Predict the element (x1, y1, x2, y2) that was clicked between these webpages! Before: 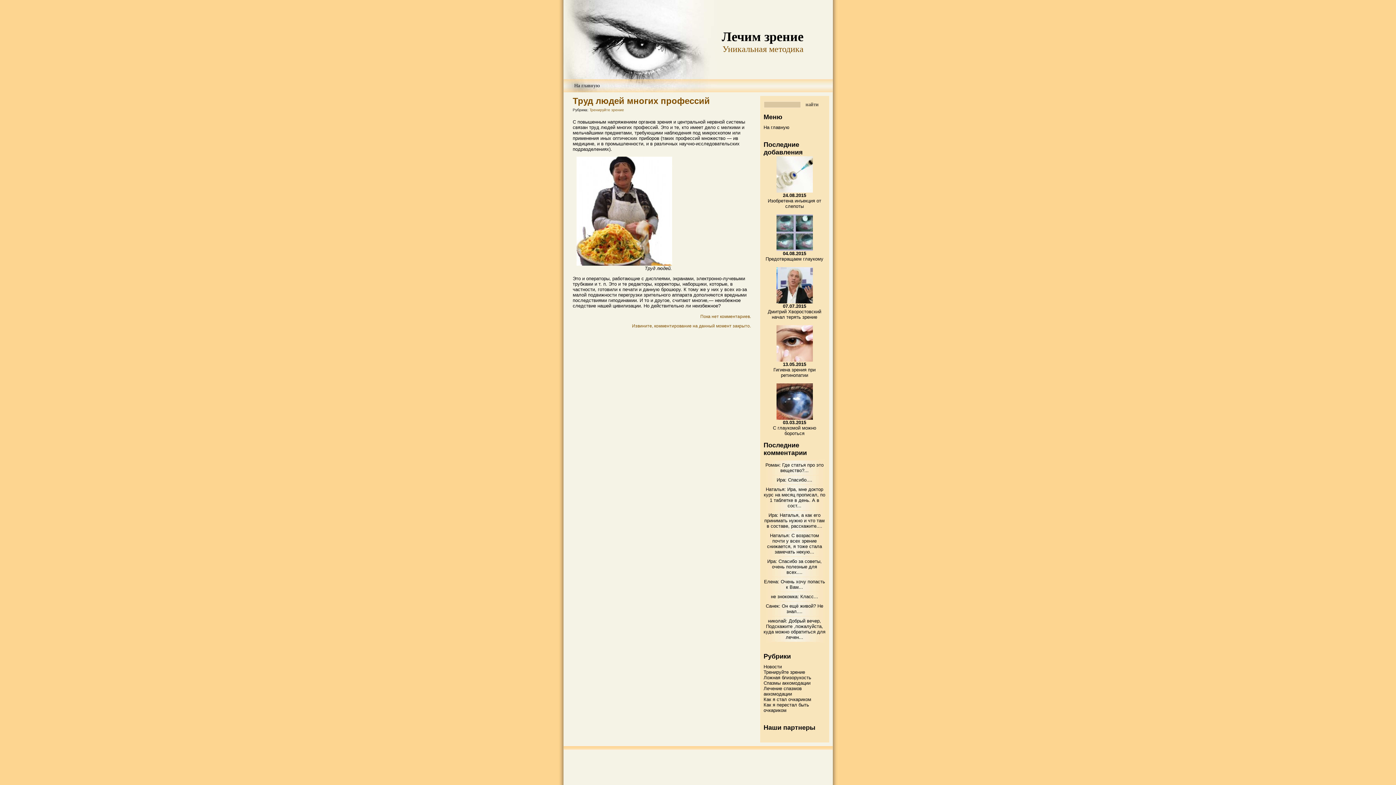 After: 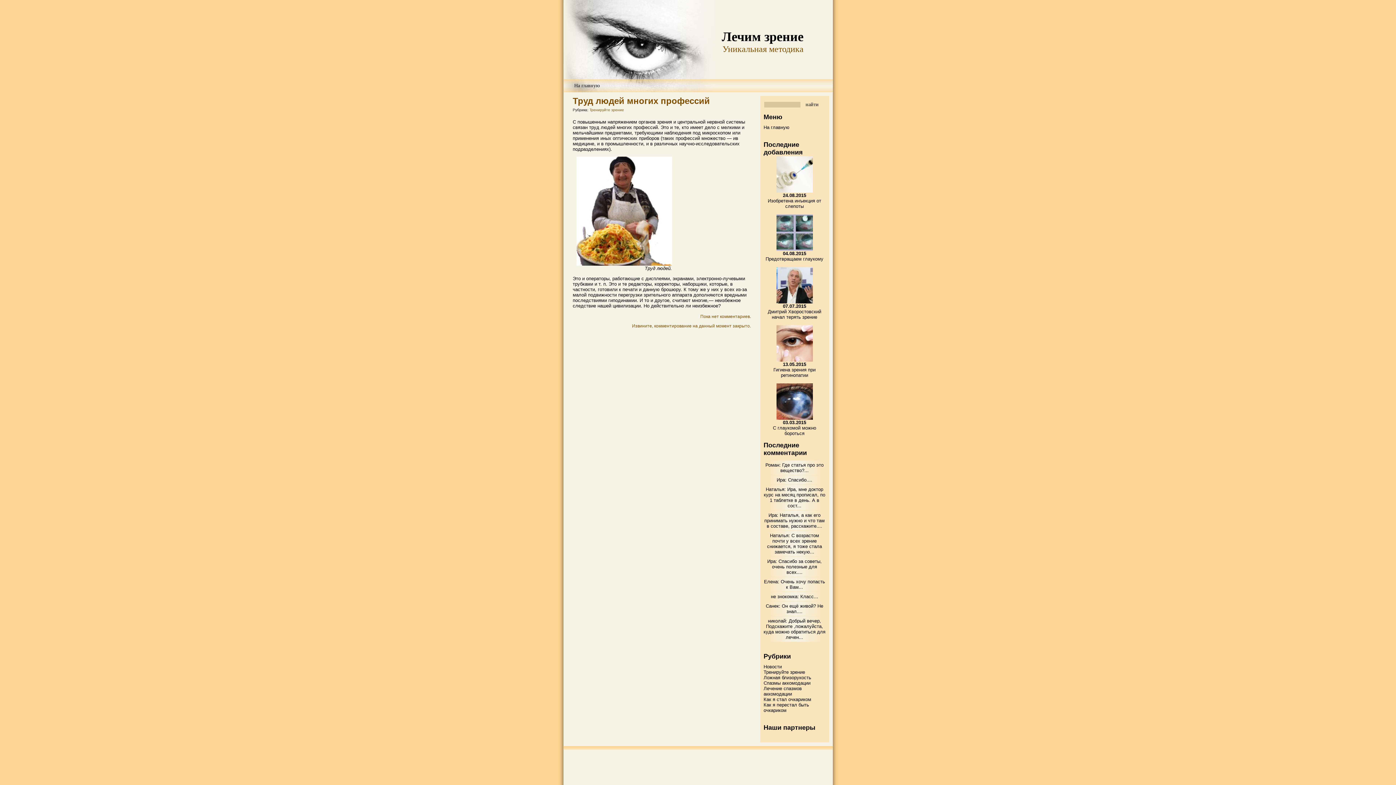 Action: label: Труд людей многих профессий bbox: (572, 96, 710, 105)